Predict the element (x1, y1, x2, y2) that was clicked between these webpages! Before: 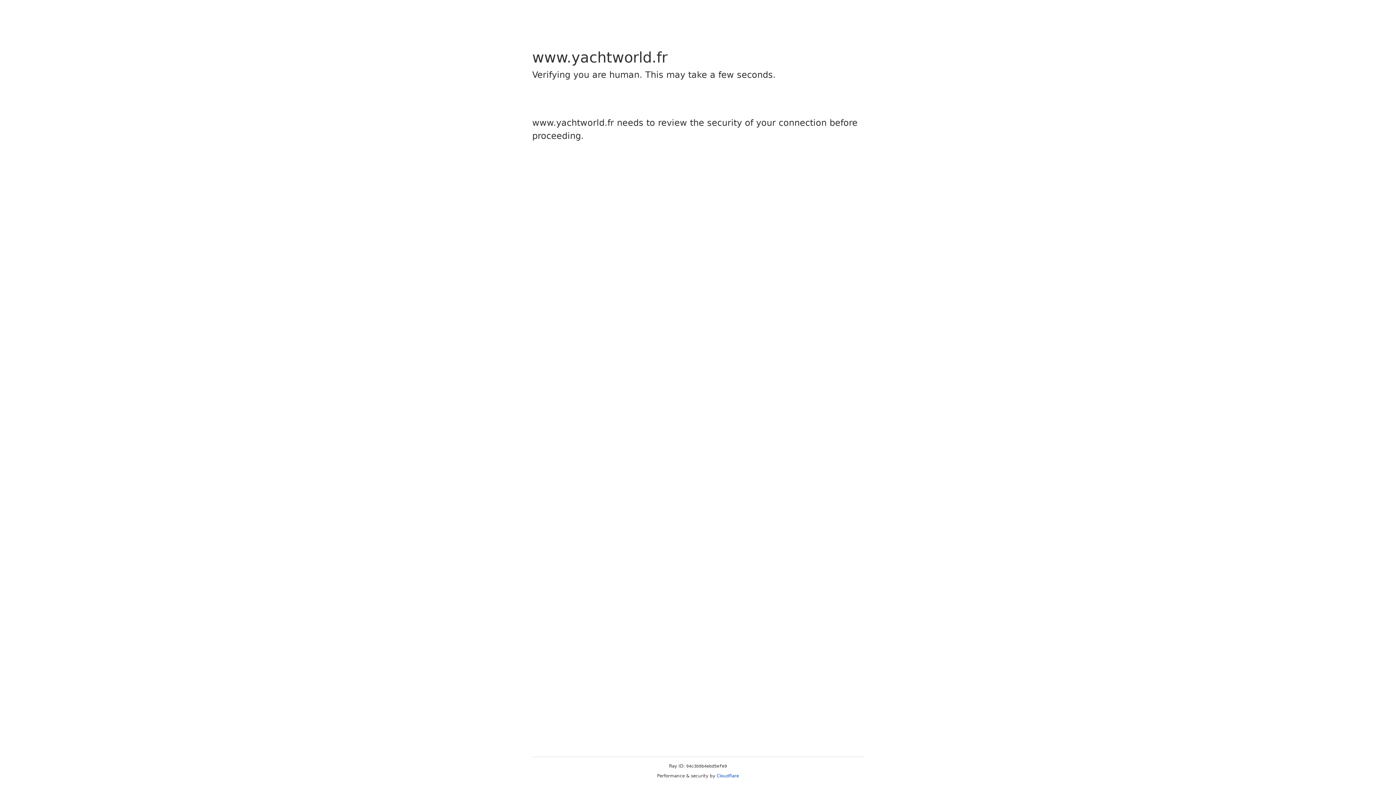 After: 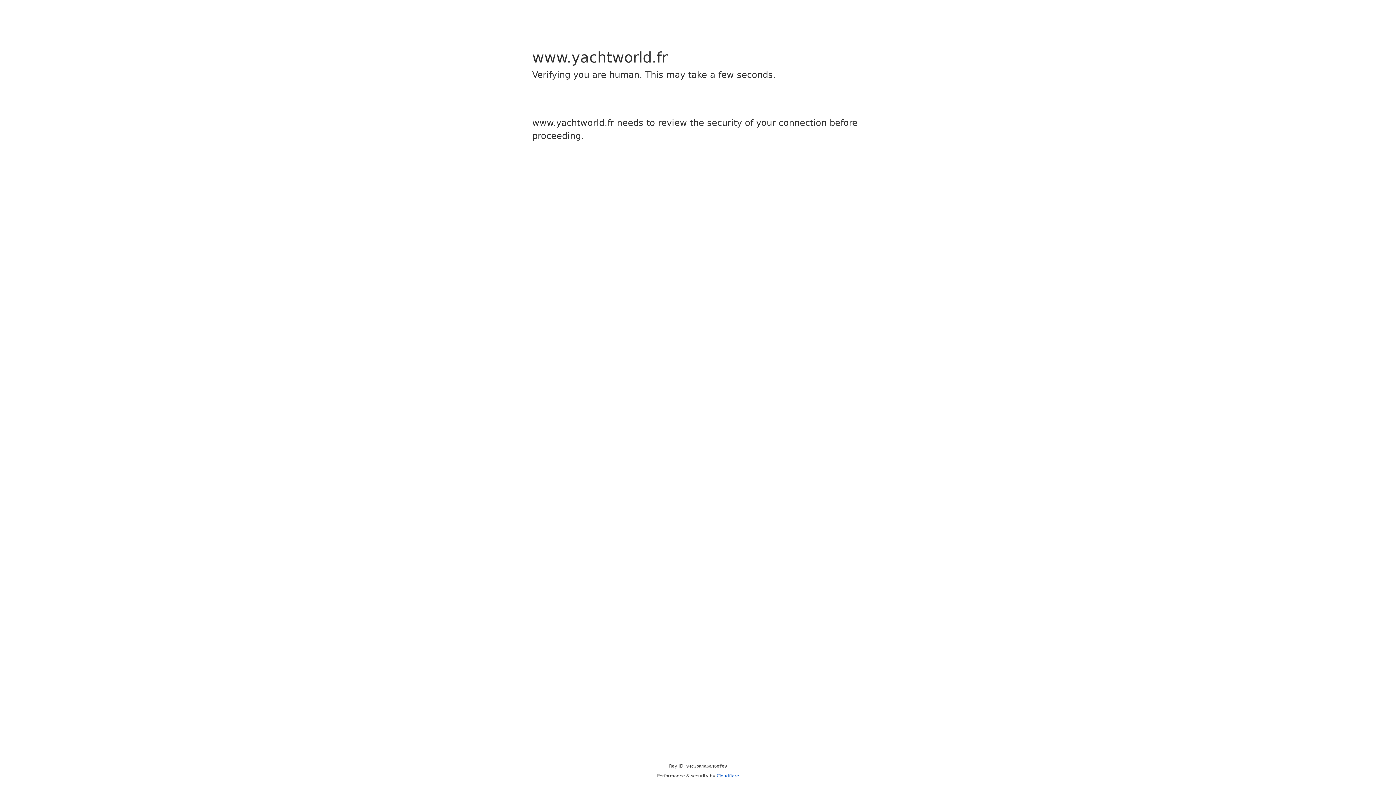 Action: label: Cloudflare bbox: (716, 773, 739, 778)